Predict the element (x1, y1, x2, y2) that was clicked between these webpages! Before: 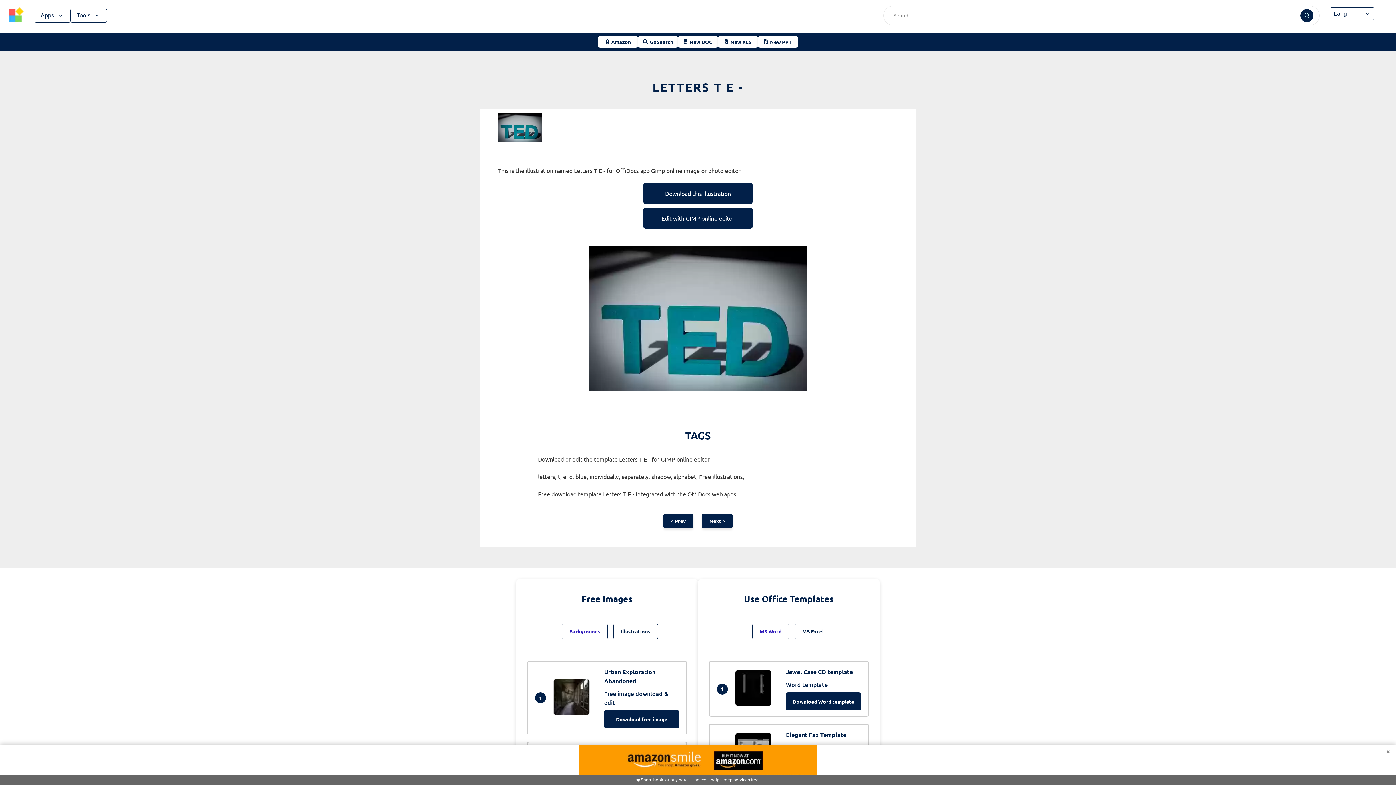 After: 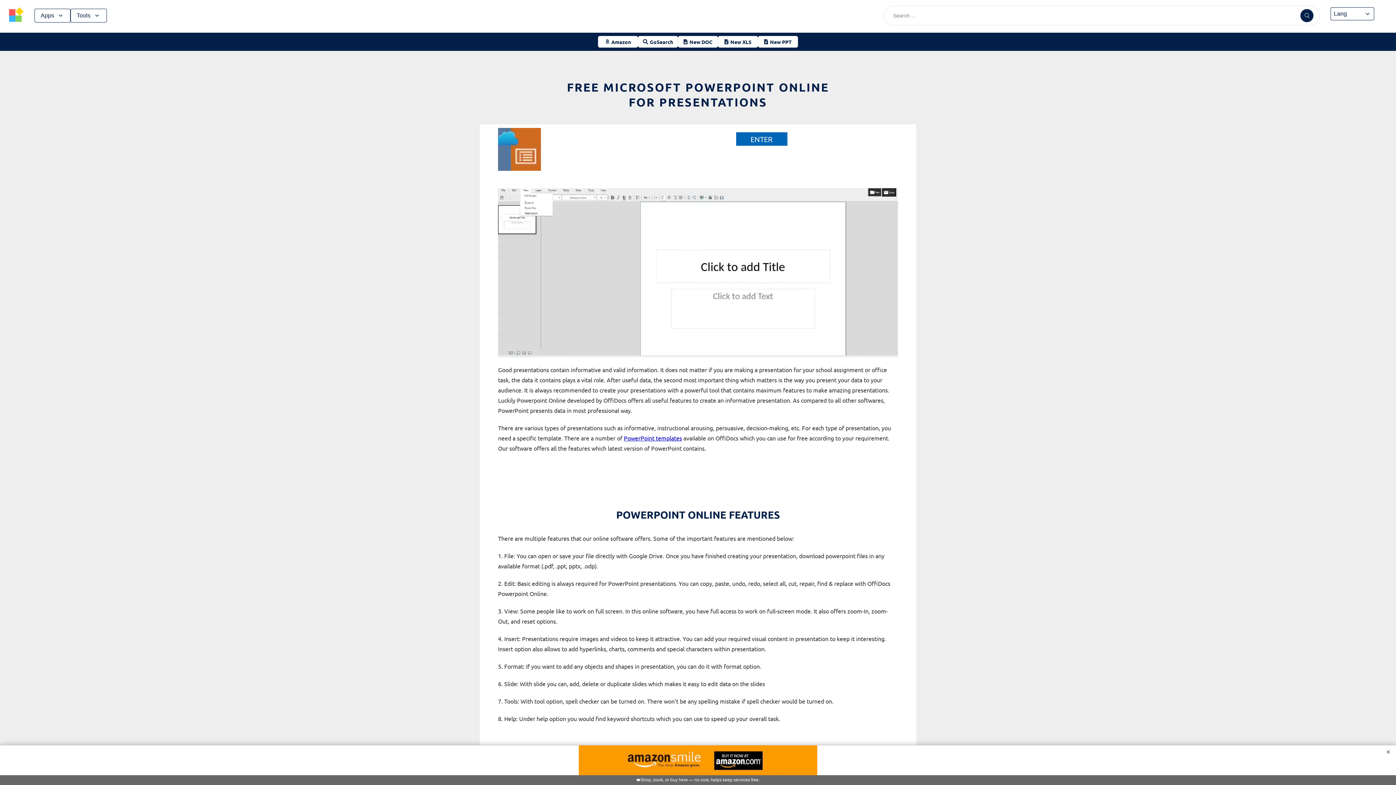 Action: bbox: (758, 36, 798, 47) label: New PPT